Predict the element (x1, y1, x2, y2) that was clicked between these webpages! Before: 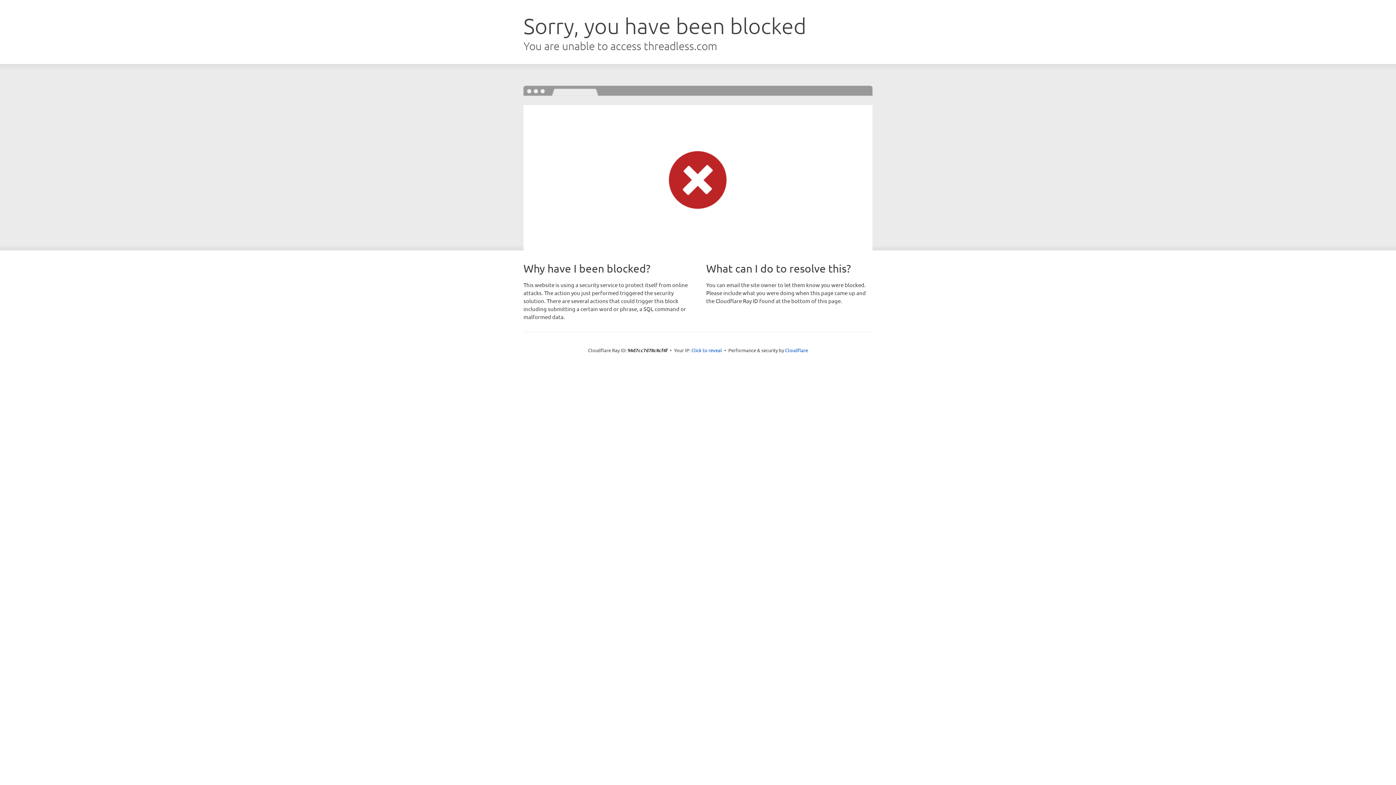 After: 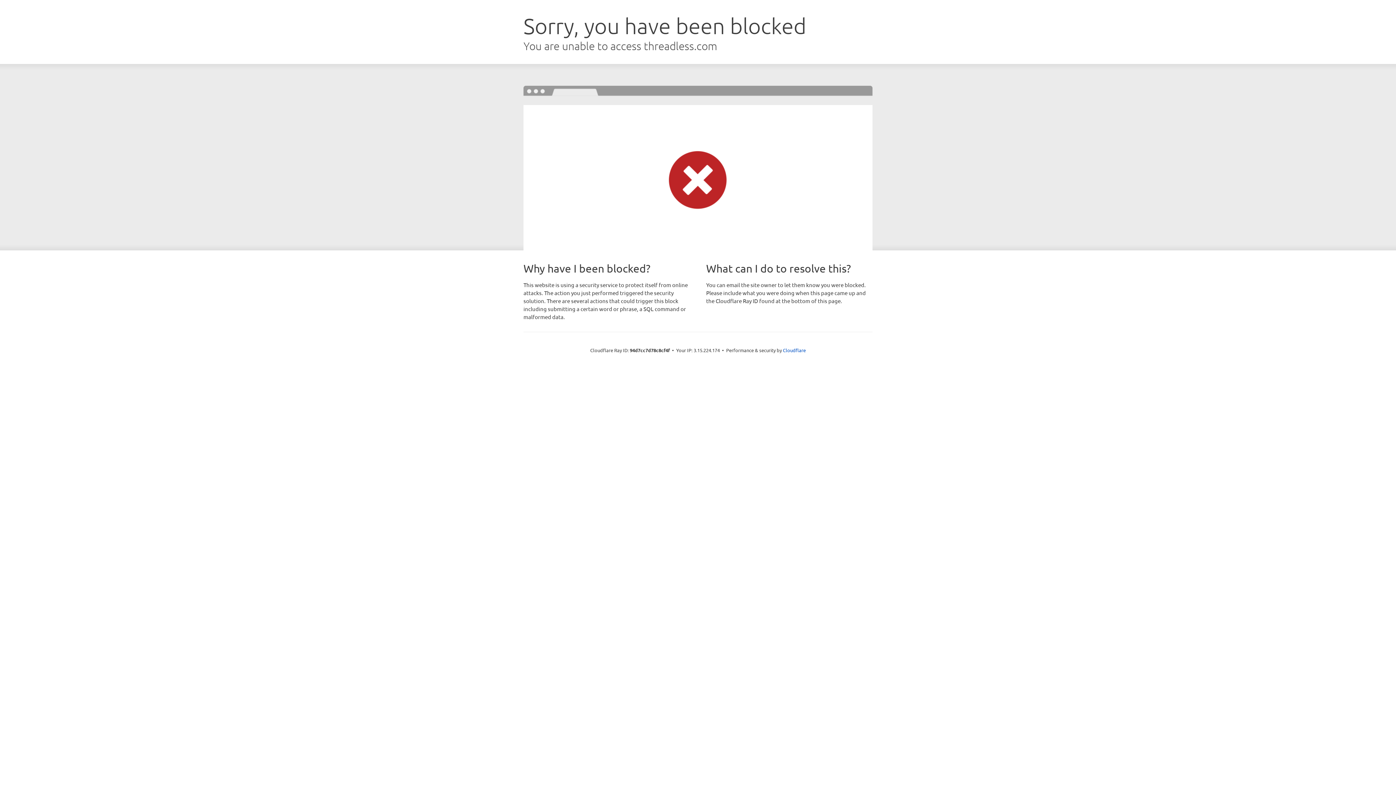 Action: label: Click to reveal bbox: (691, 346, 722, 353)